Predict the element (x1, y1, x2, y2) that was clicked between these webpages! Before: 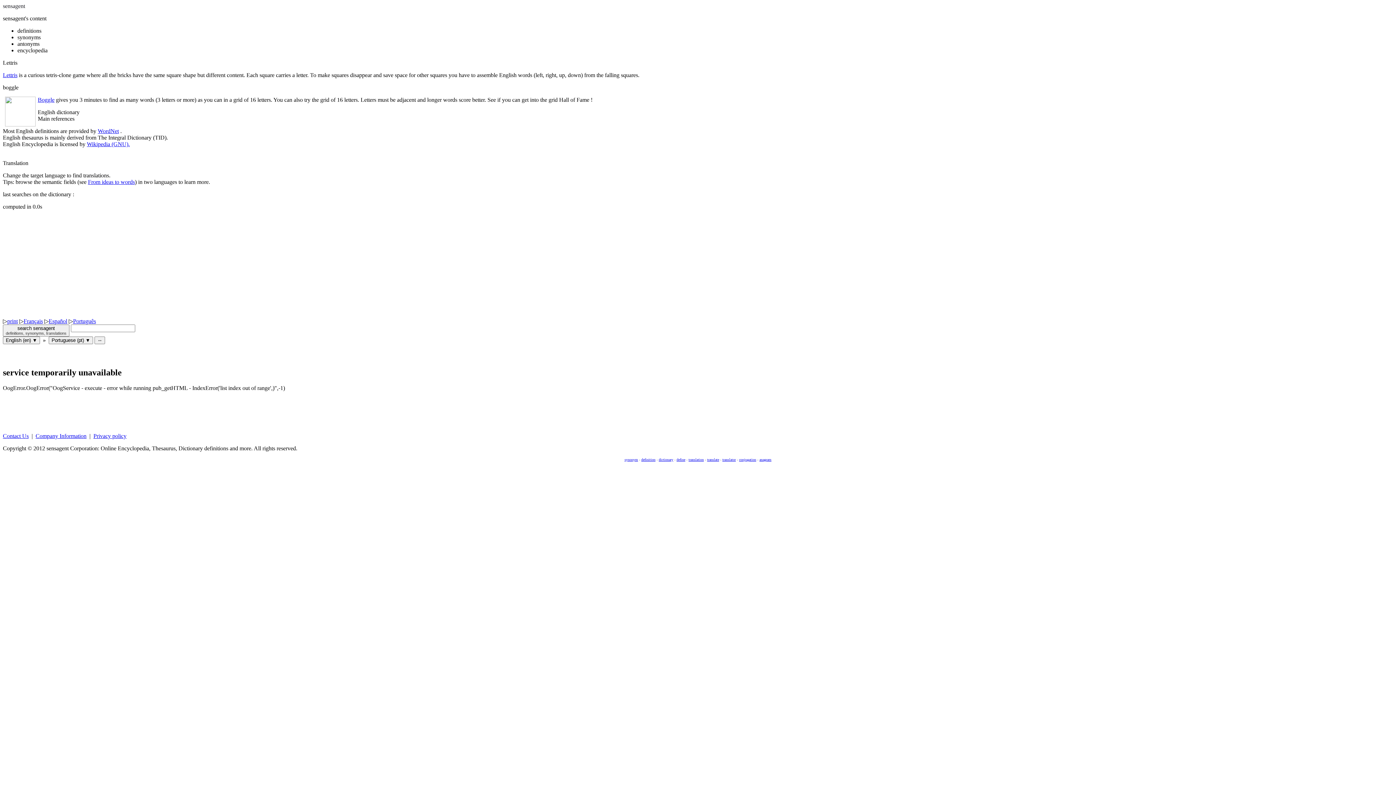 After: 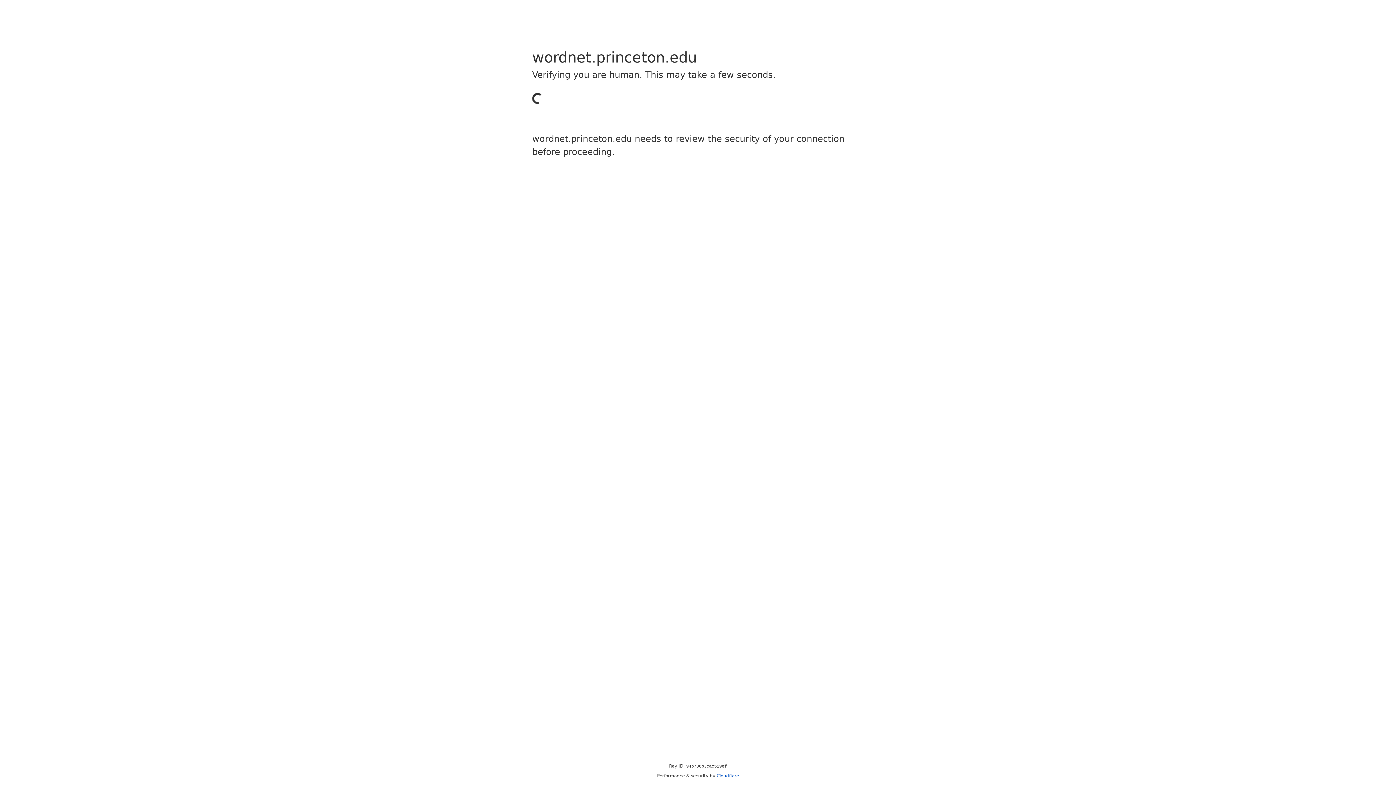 Action: label: WordNet bbox: (97, 128, 118, 134)